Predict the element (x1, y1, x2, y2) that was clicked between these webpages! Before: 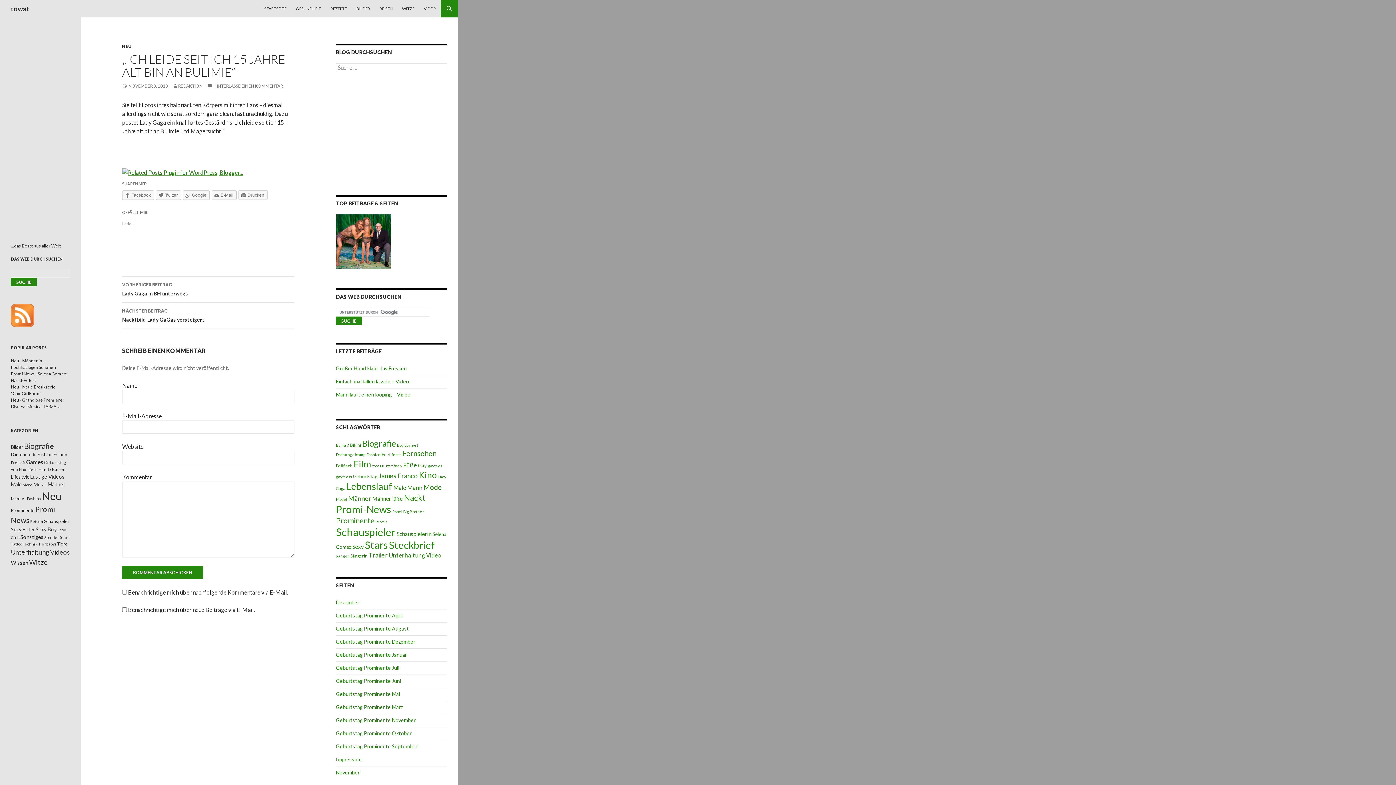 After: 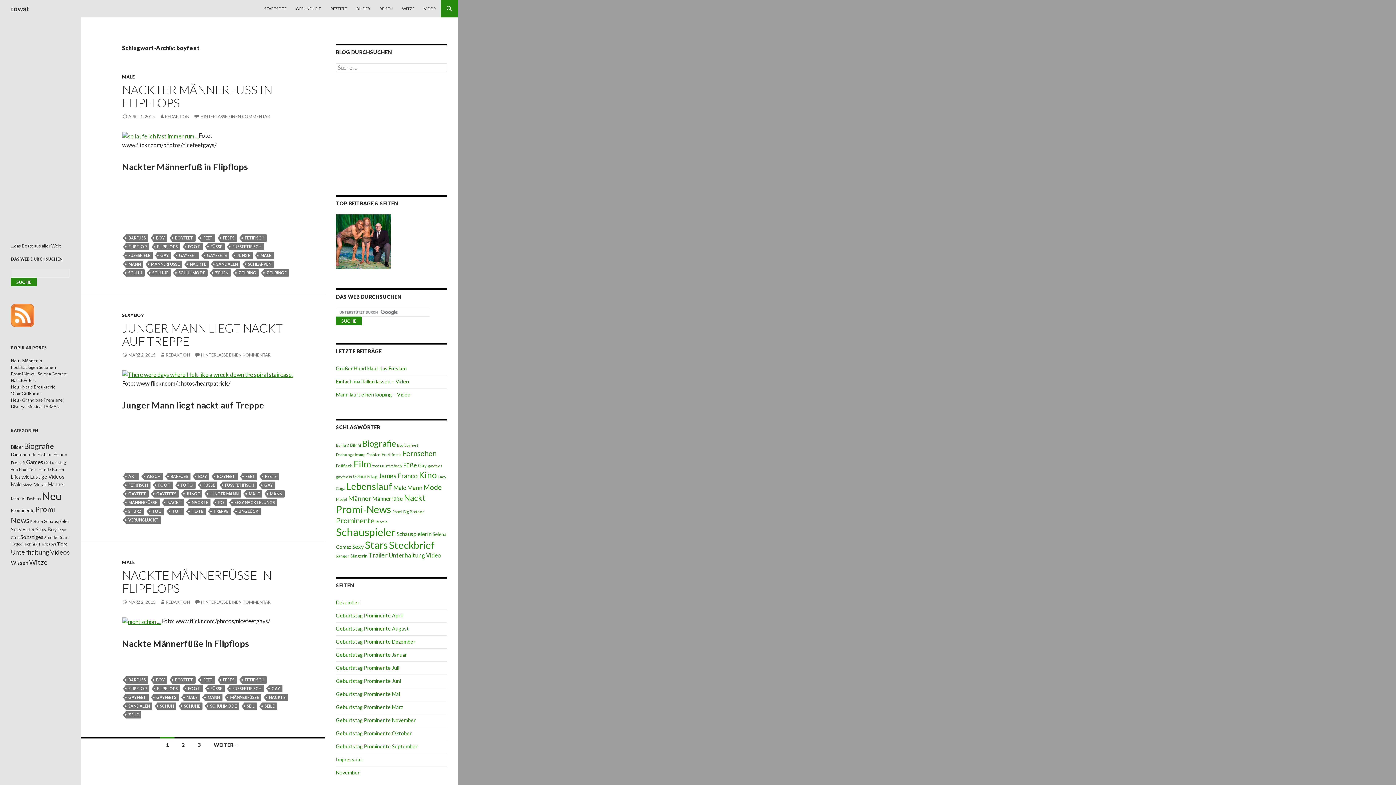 Action: label: boyfeet bbox: (404, 442, 418, 447)